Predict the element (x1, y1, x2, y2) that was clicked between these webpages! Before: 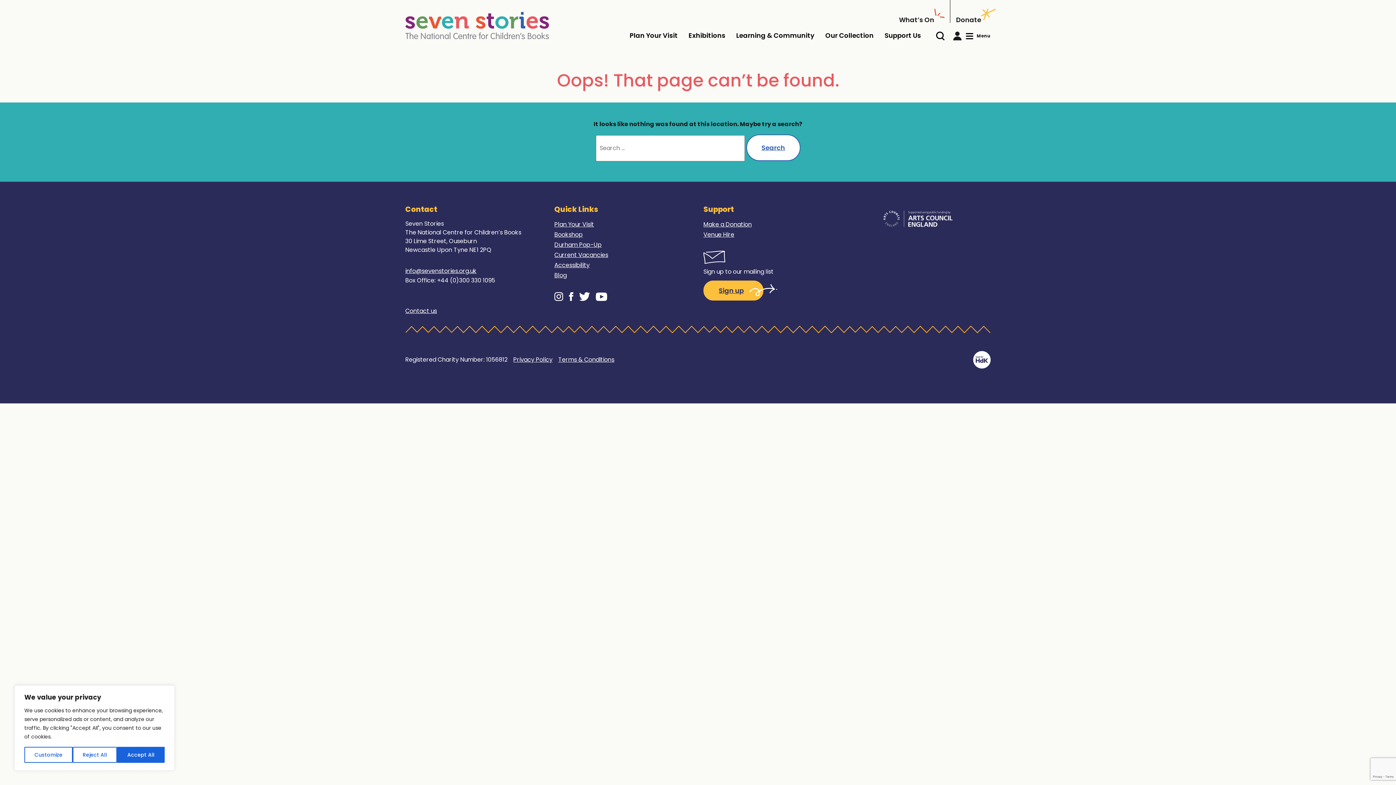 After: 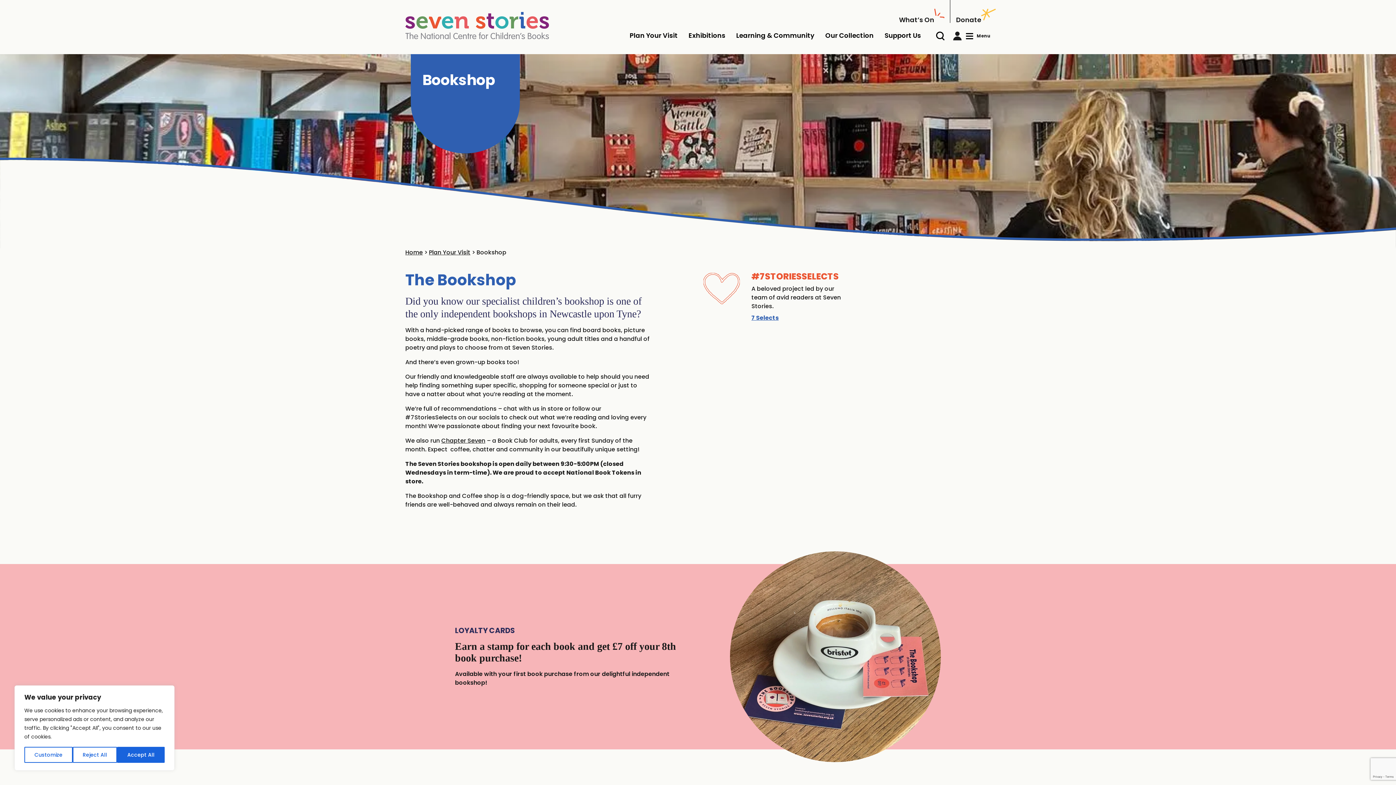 Action: bbox: (554, 229, 692, 239) label: Bookshop